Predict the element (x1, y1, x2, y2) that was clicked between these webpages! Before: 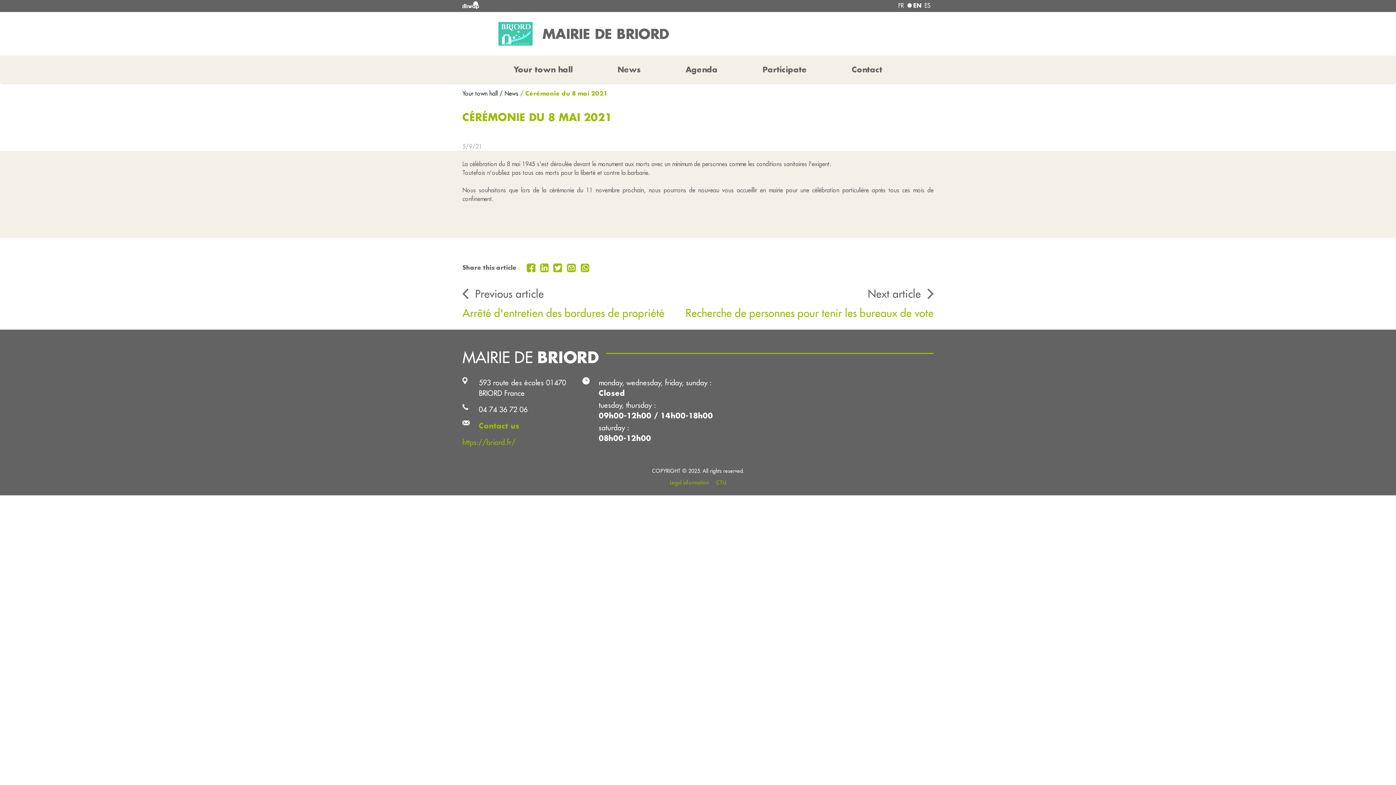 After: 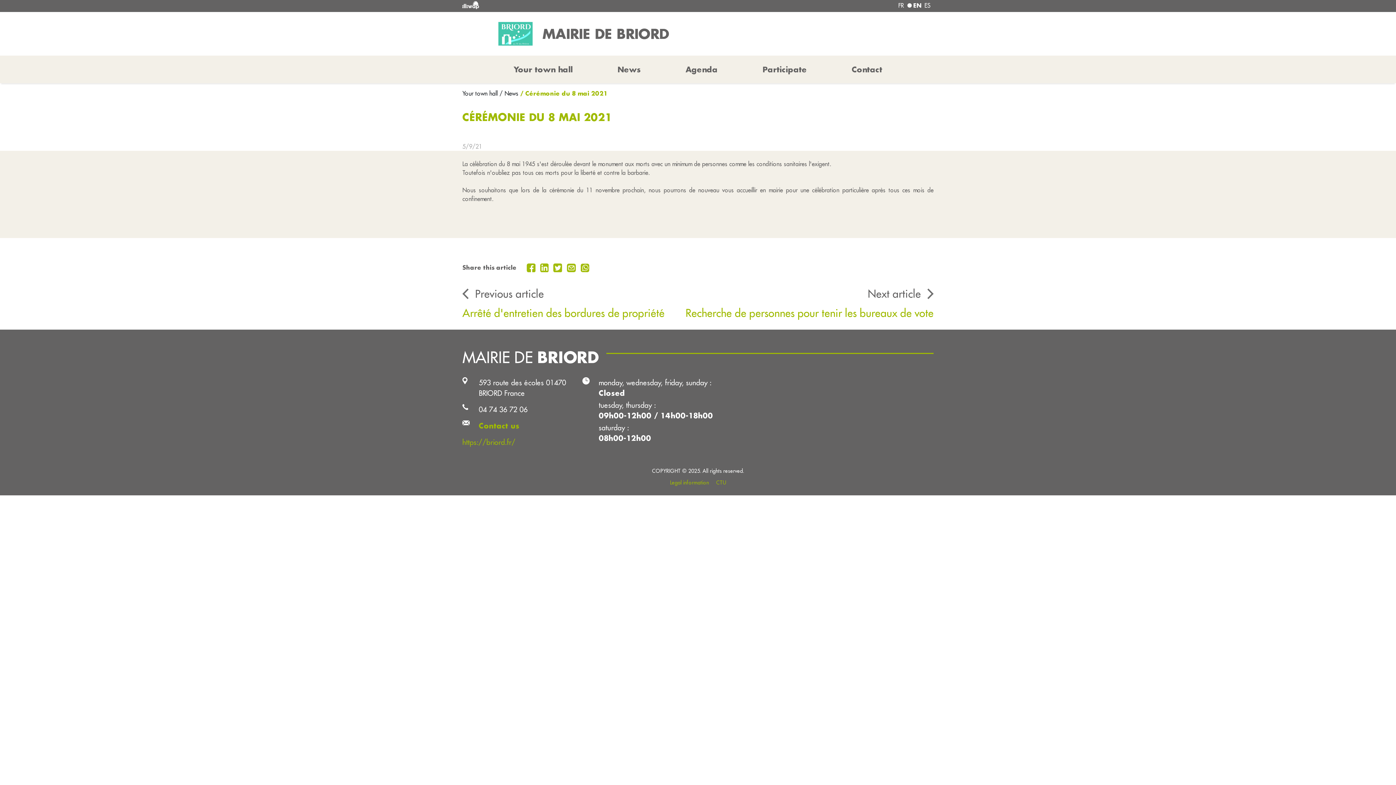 Action: label:   bbox: (565, 263, 579, 270)